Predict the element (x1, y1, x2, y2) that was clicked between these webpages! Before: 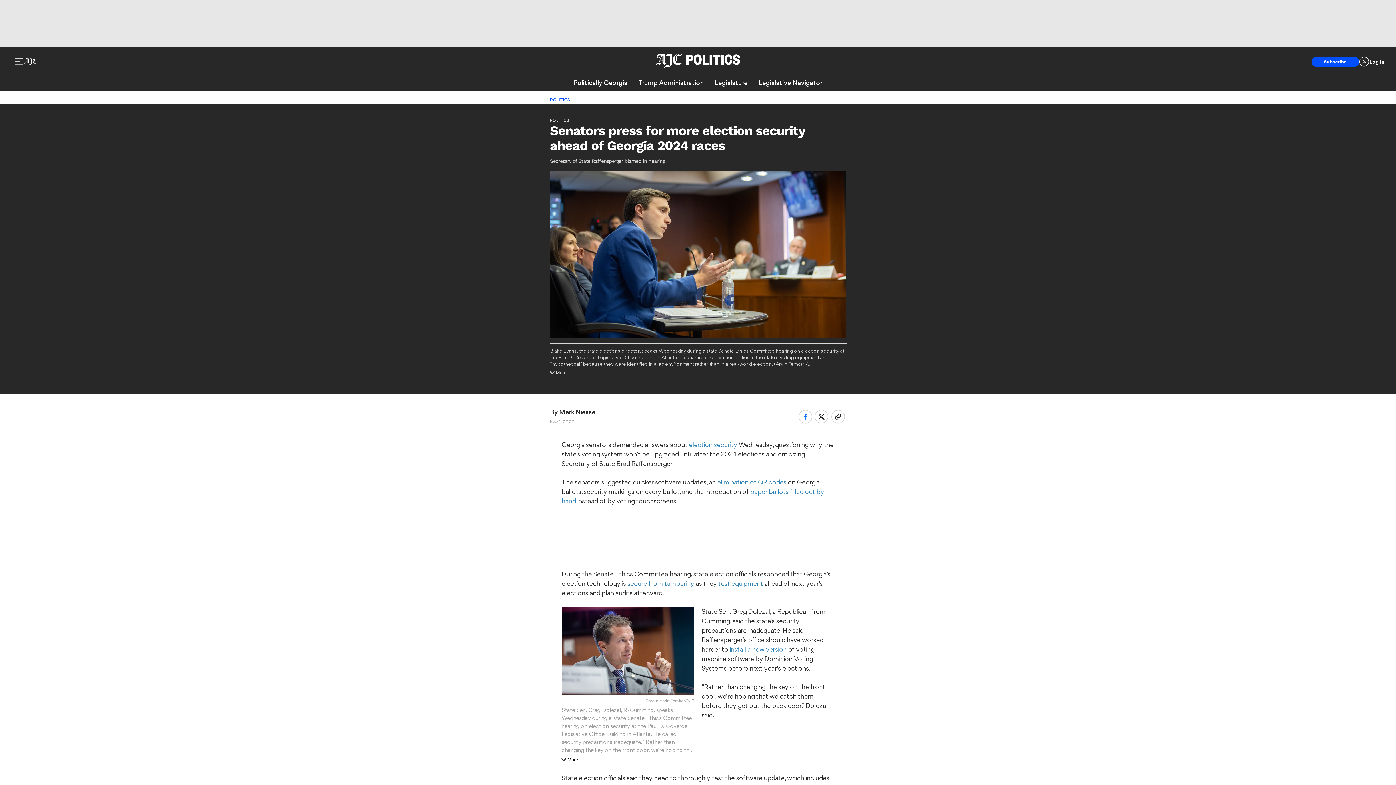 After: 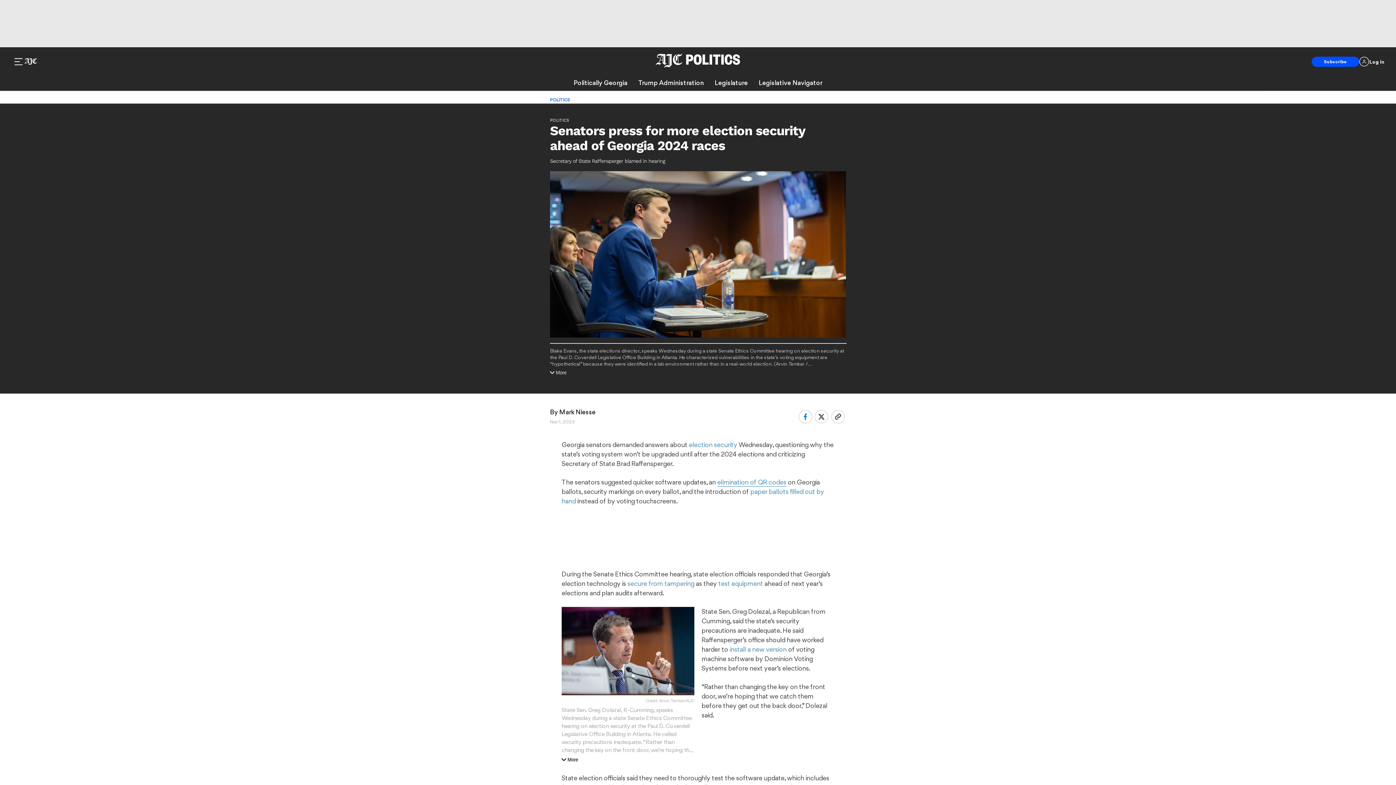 Action: label: elimination of QR codes bbox: (717, 478, 786, 486)